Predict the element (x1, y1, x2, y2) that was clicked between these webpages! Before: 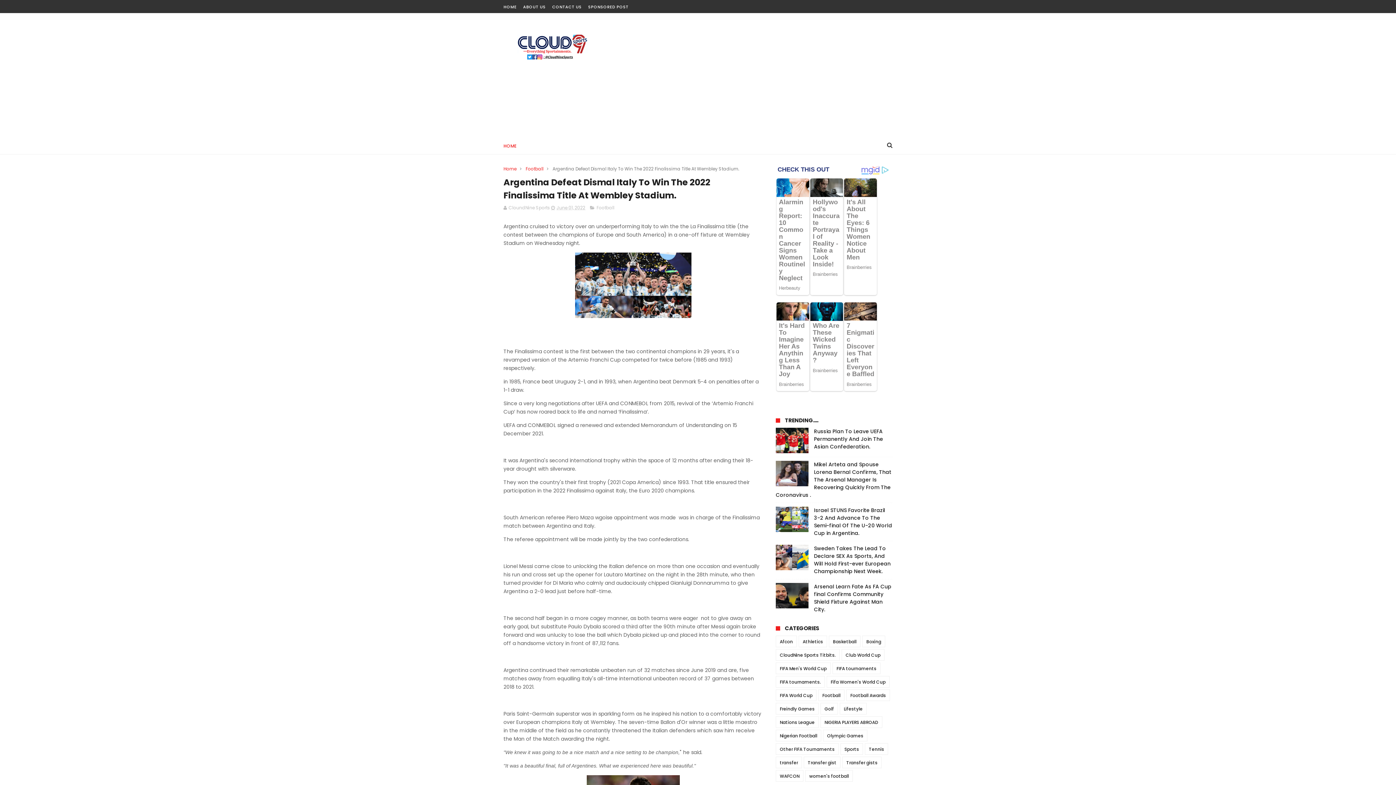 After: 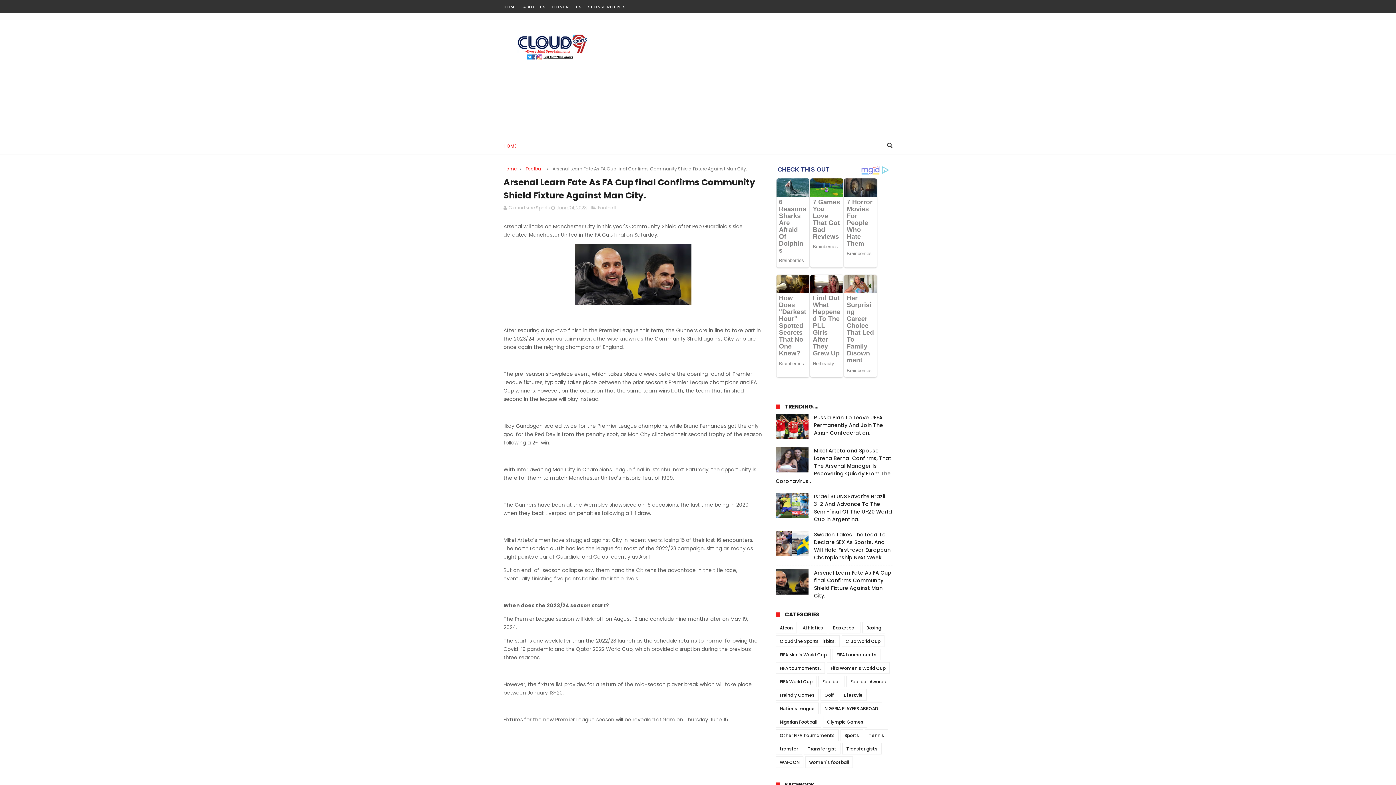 Action: label: Arsenal Learn Fate As FA Cup final Confirms Community Shield Fixture Against Man City. bbox: (814, 593, 891, 624)